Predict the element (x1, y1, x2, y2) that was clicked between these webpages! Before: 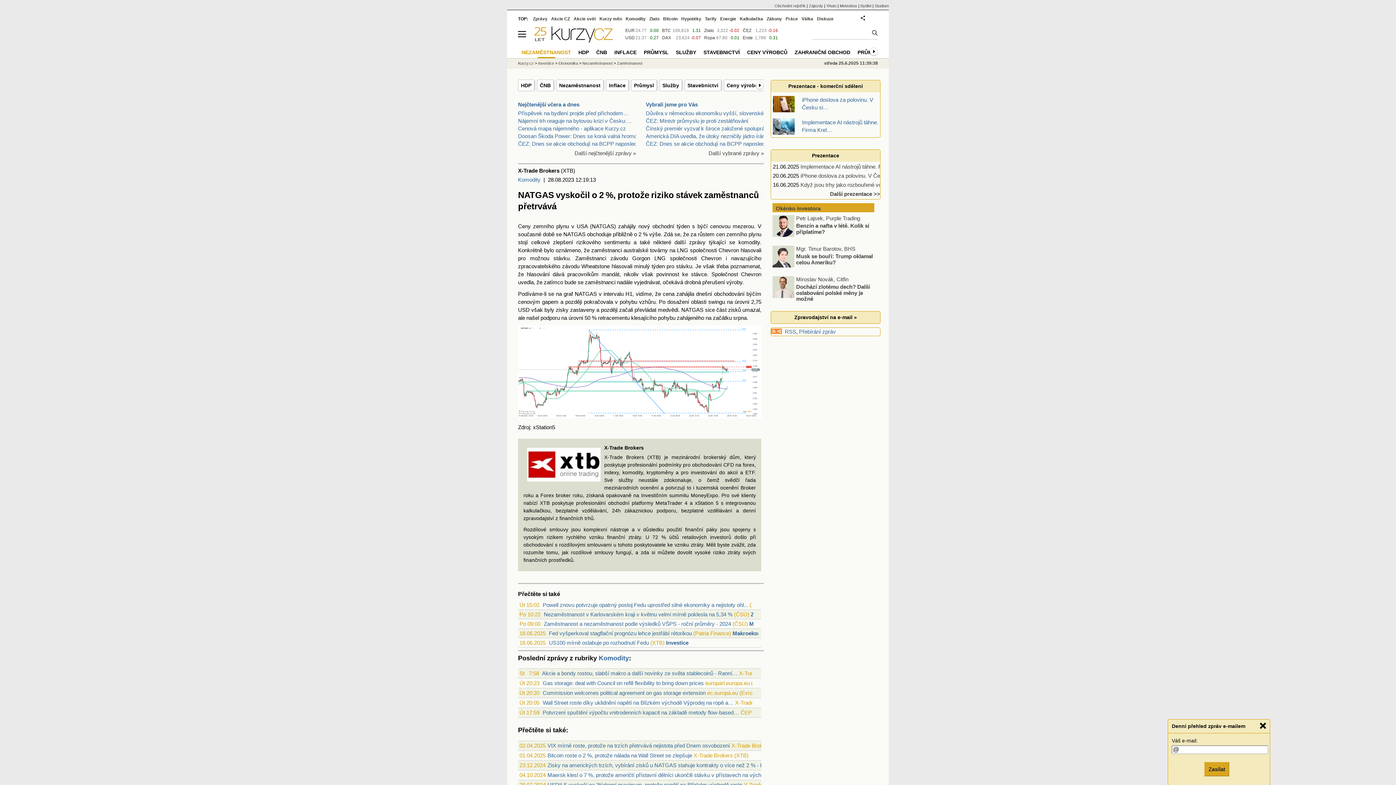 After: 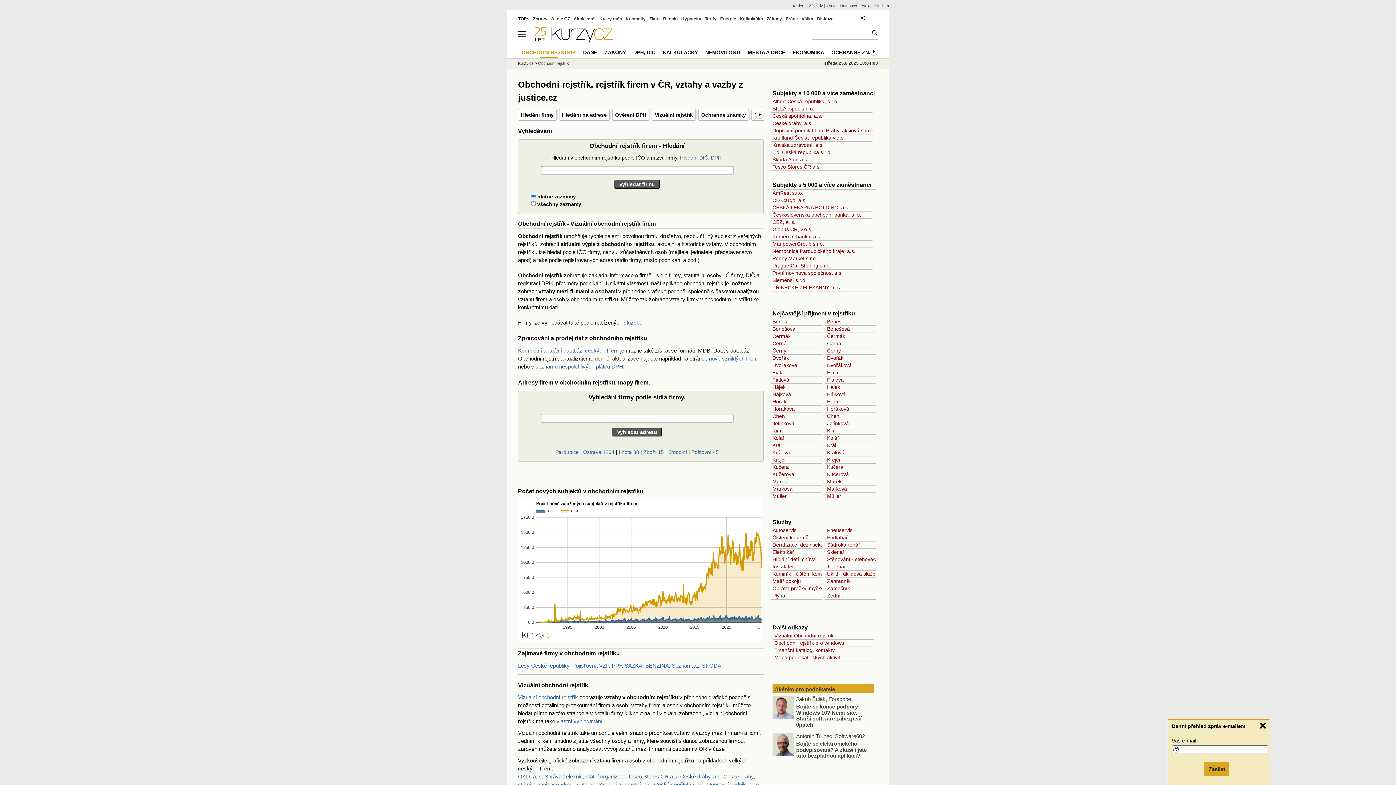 Action: bbox: (774, 3, 805, 8) label: Obchodní rejstřík